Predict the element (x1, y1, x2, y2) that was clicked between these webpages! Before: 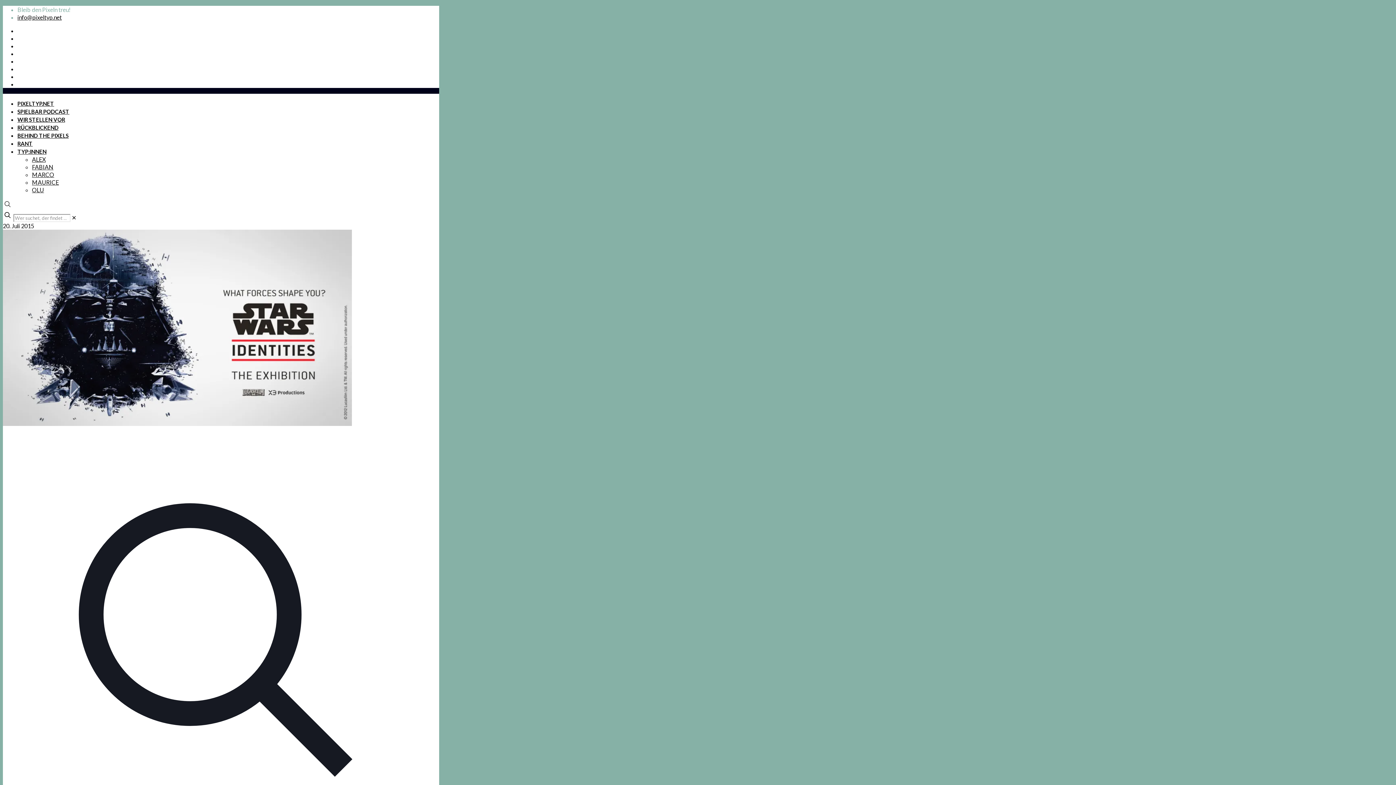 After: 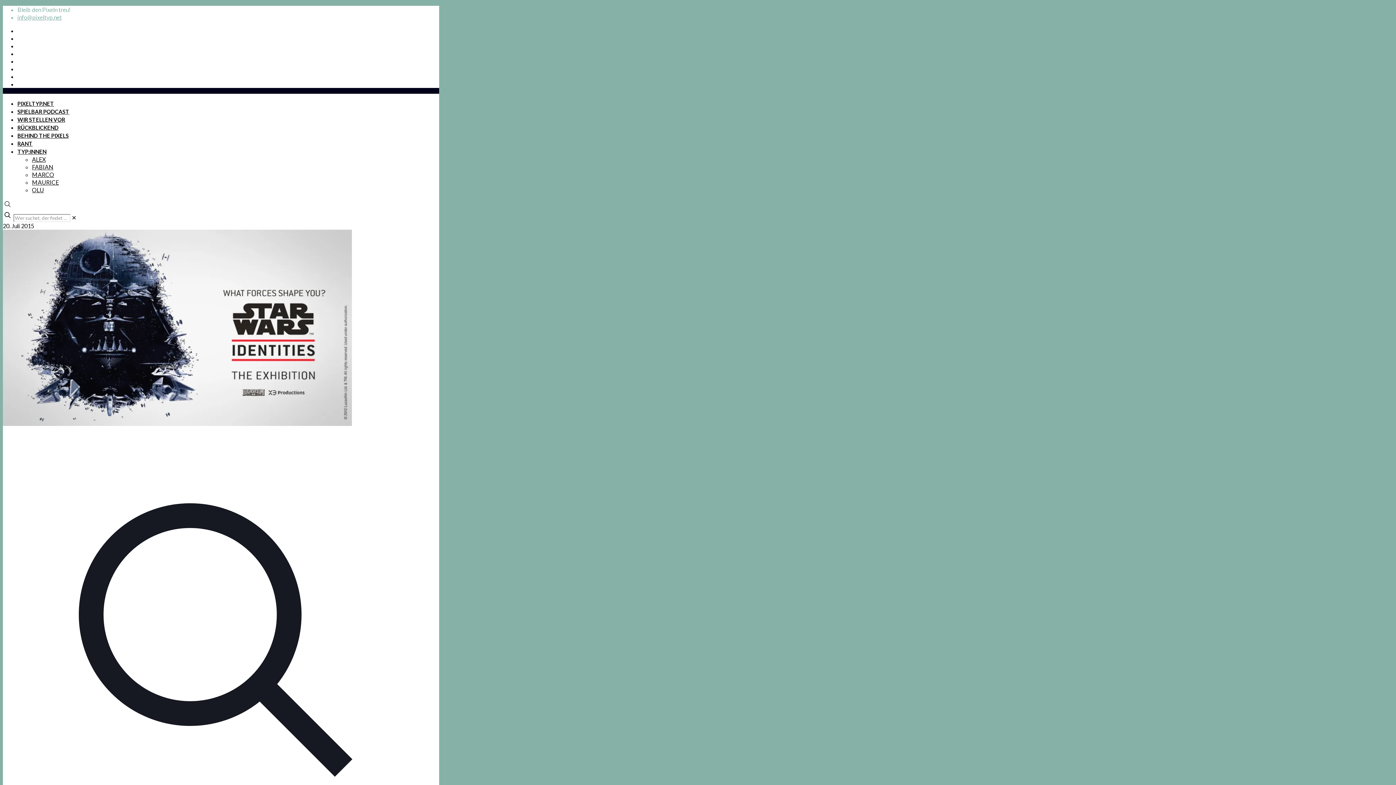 Action: label: mail bbox: (17, 13, 61, 20)